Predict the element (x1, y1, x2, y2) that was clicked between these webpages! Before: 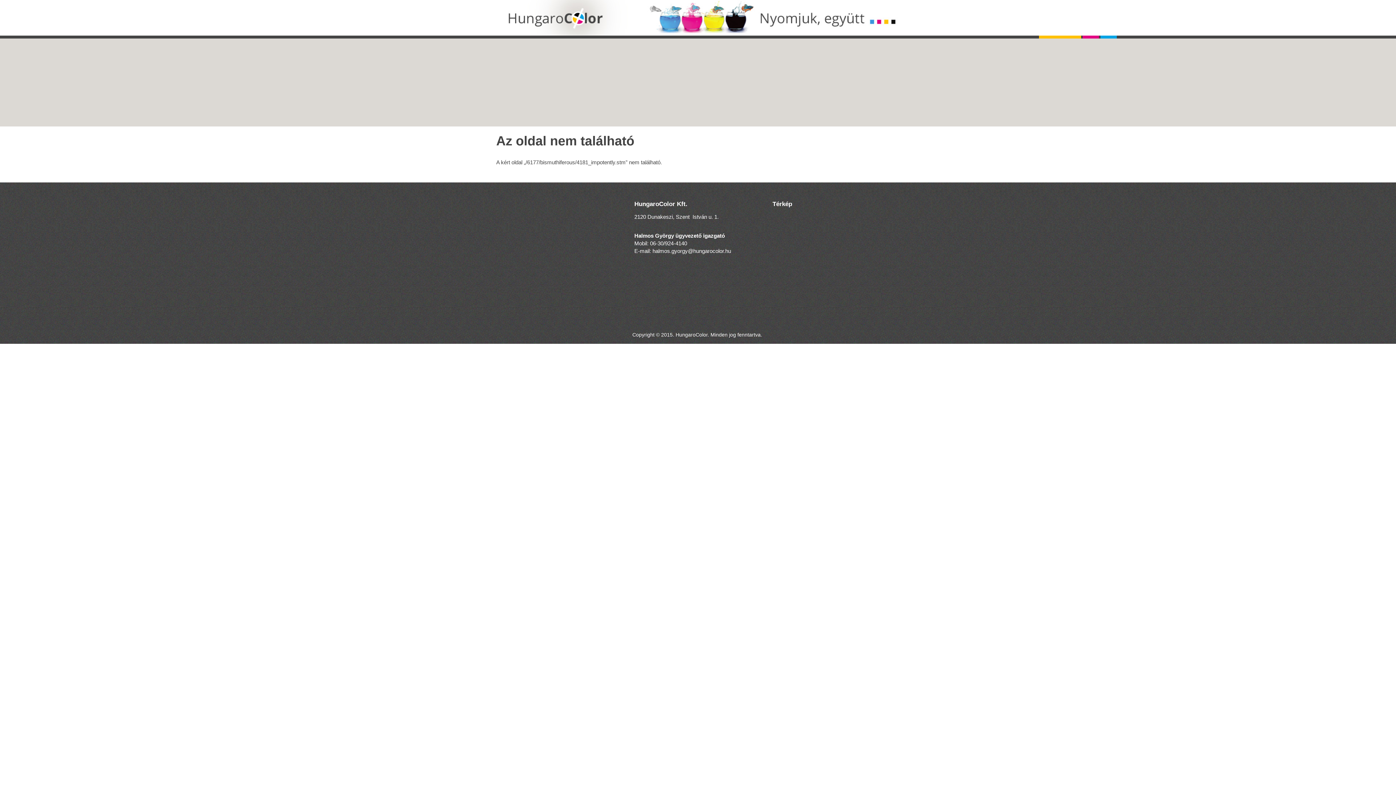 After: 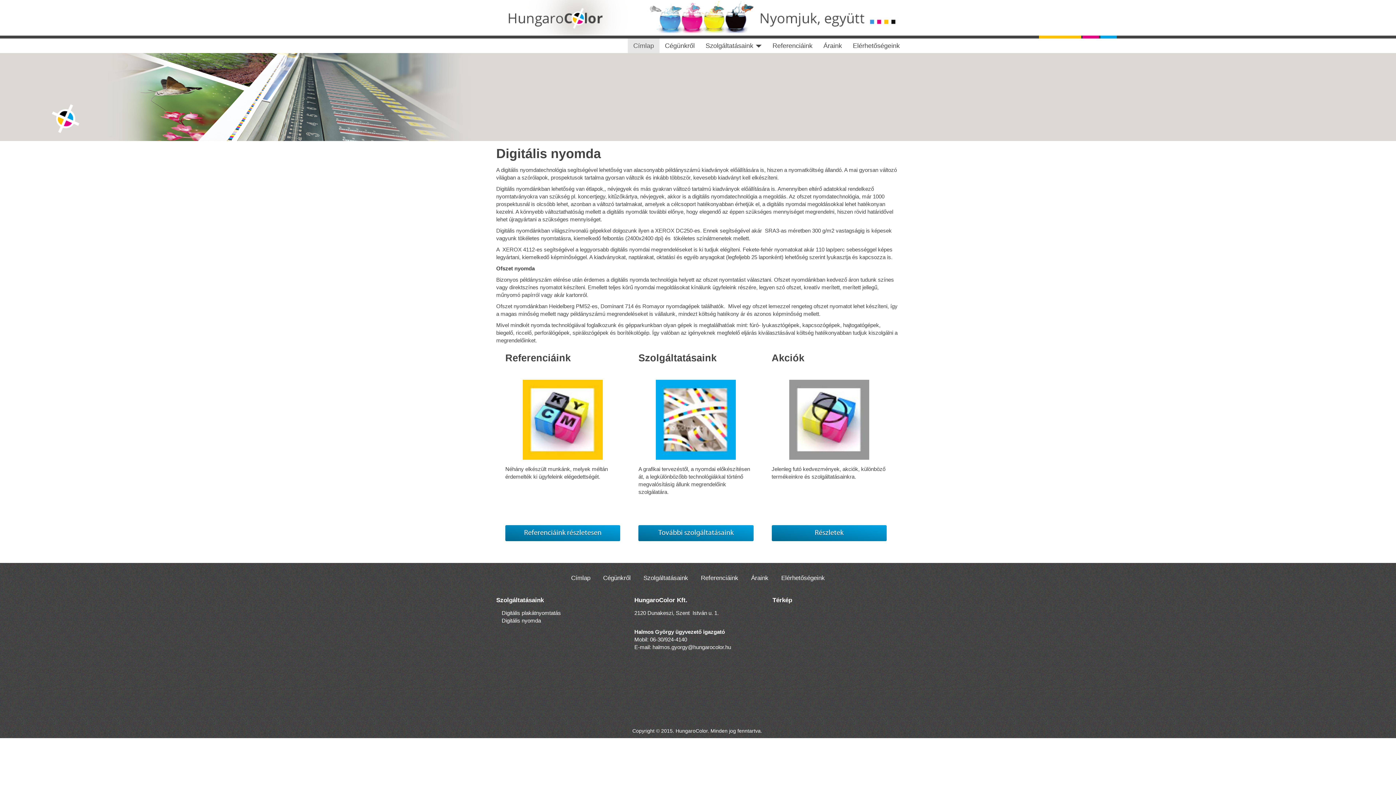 Action: bbox: (496, 0, 910, 35)